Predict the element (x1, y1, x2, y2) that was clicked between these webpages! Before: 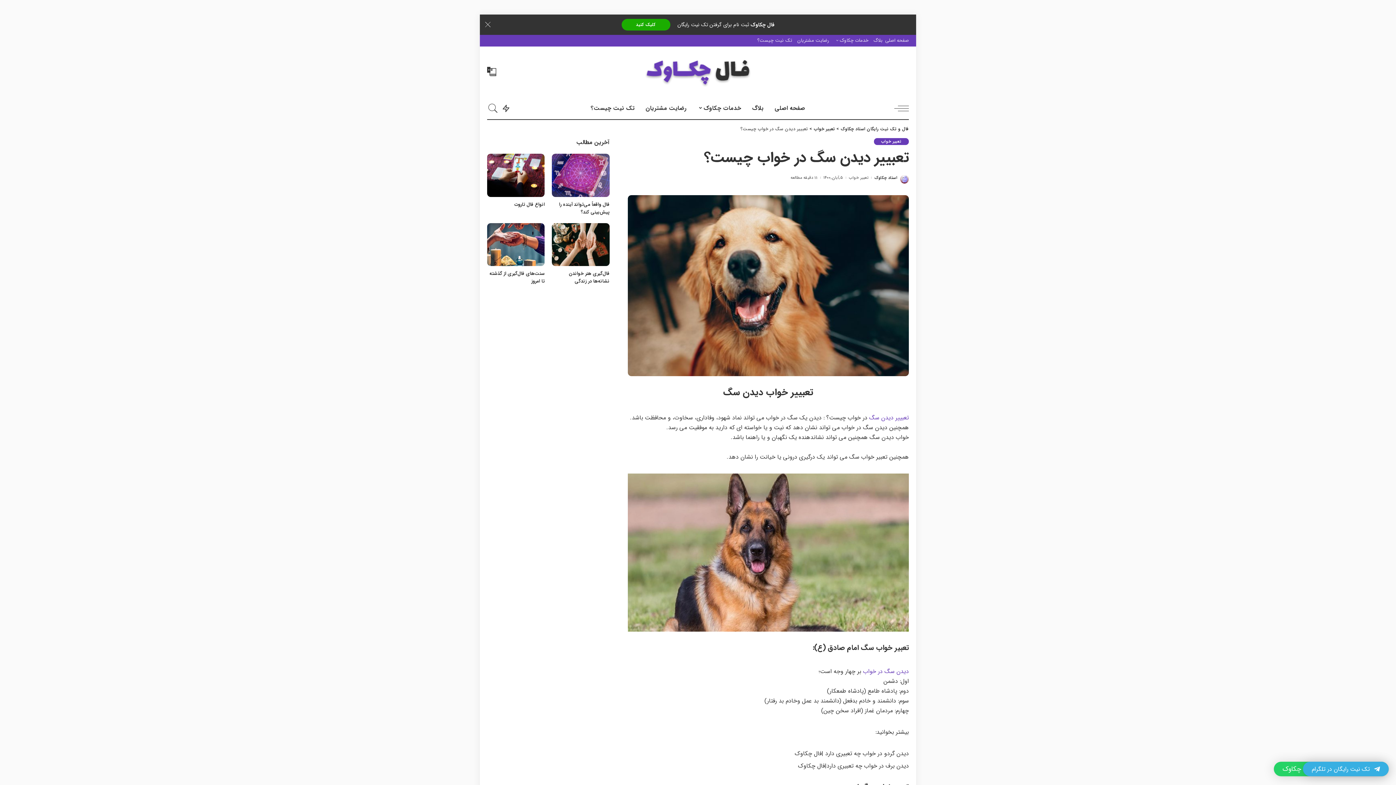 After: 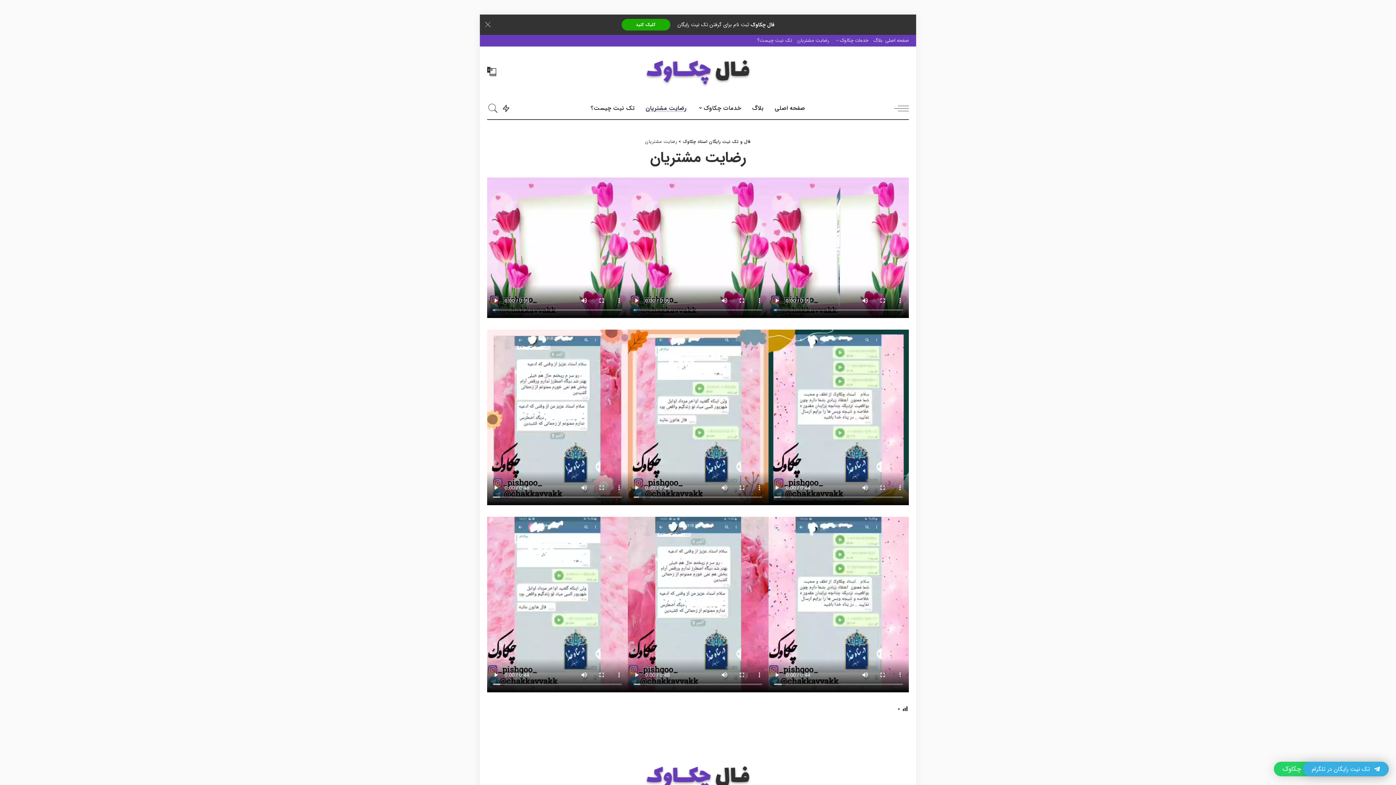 Action: label: رضایت مشتریان bbox: (640, 97, 692, 119)